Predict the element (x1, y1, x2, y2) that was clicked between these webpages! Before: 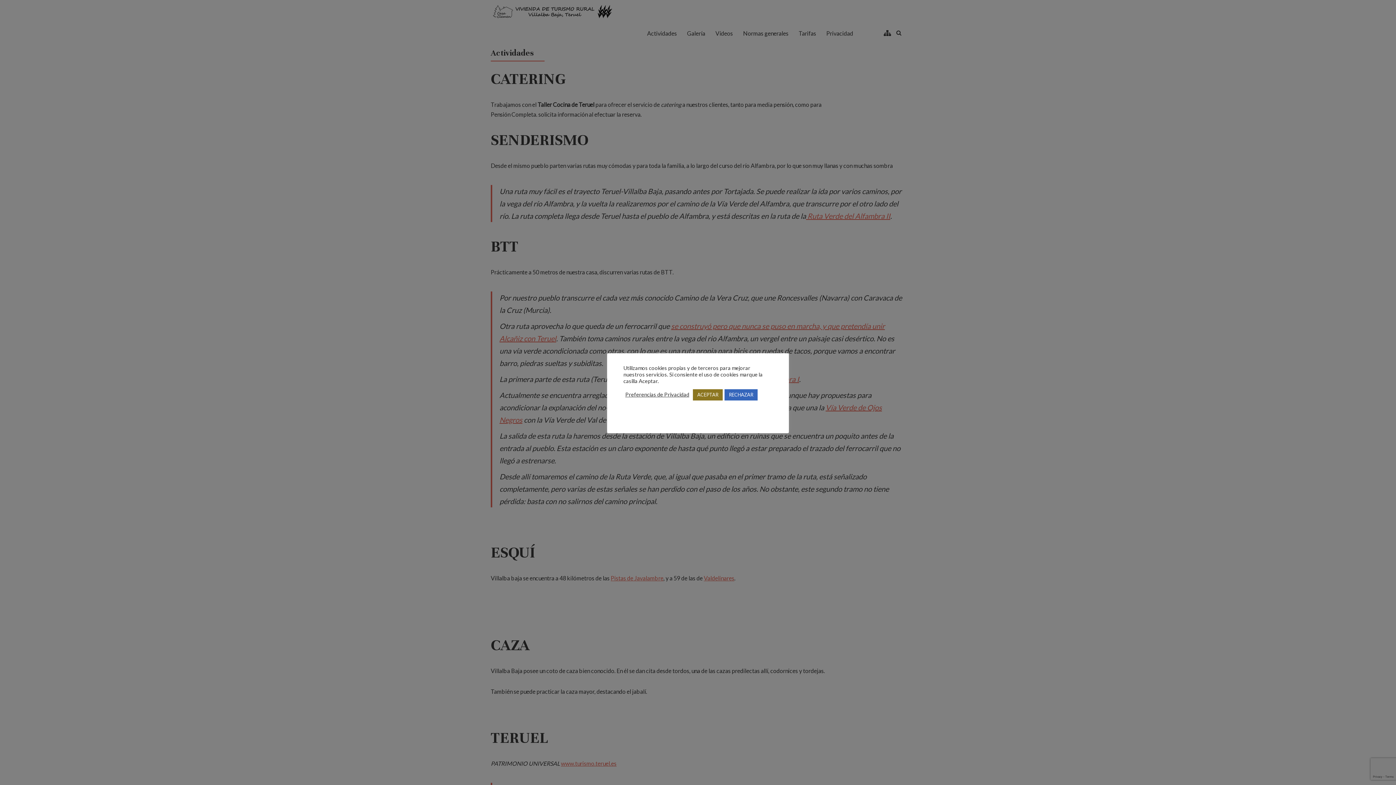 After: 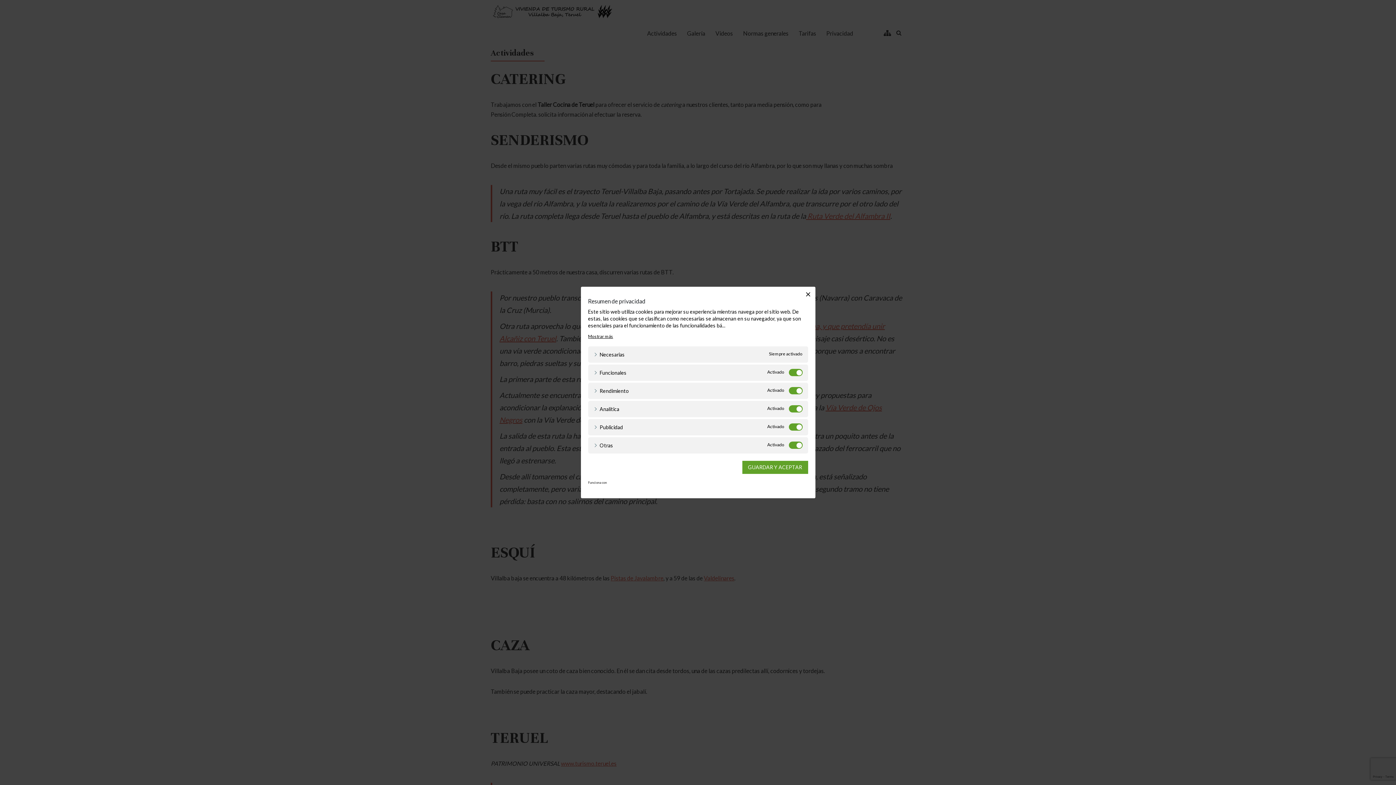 Action: label: Preferencias de Privacidad bbox: (625, 391, 689, 398)